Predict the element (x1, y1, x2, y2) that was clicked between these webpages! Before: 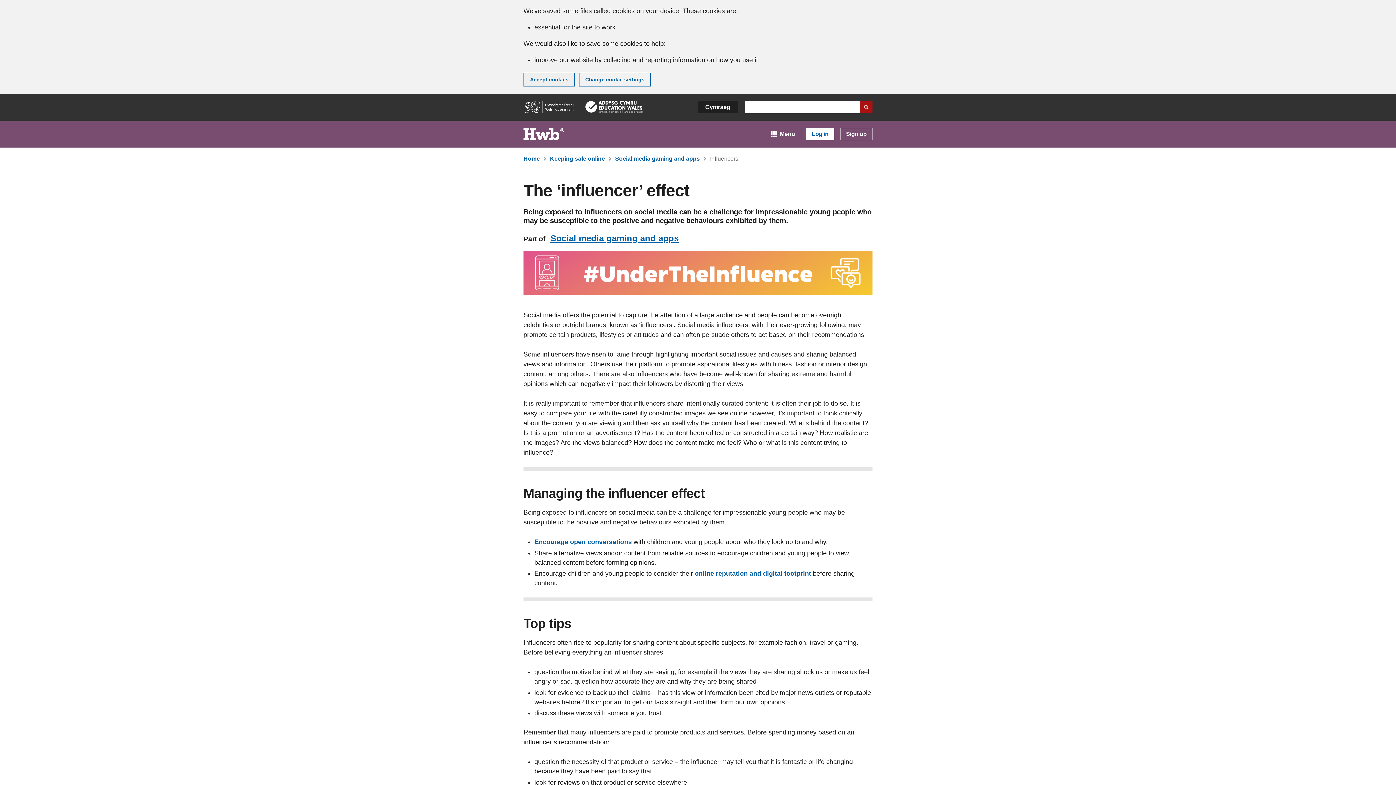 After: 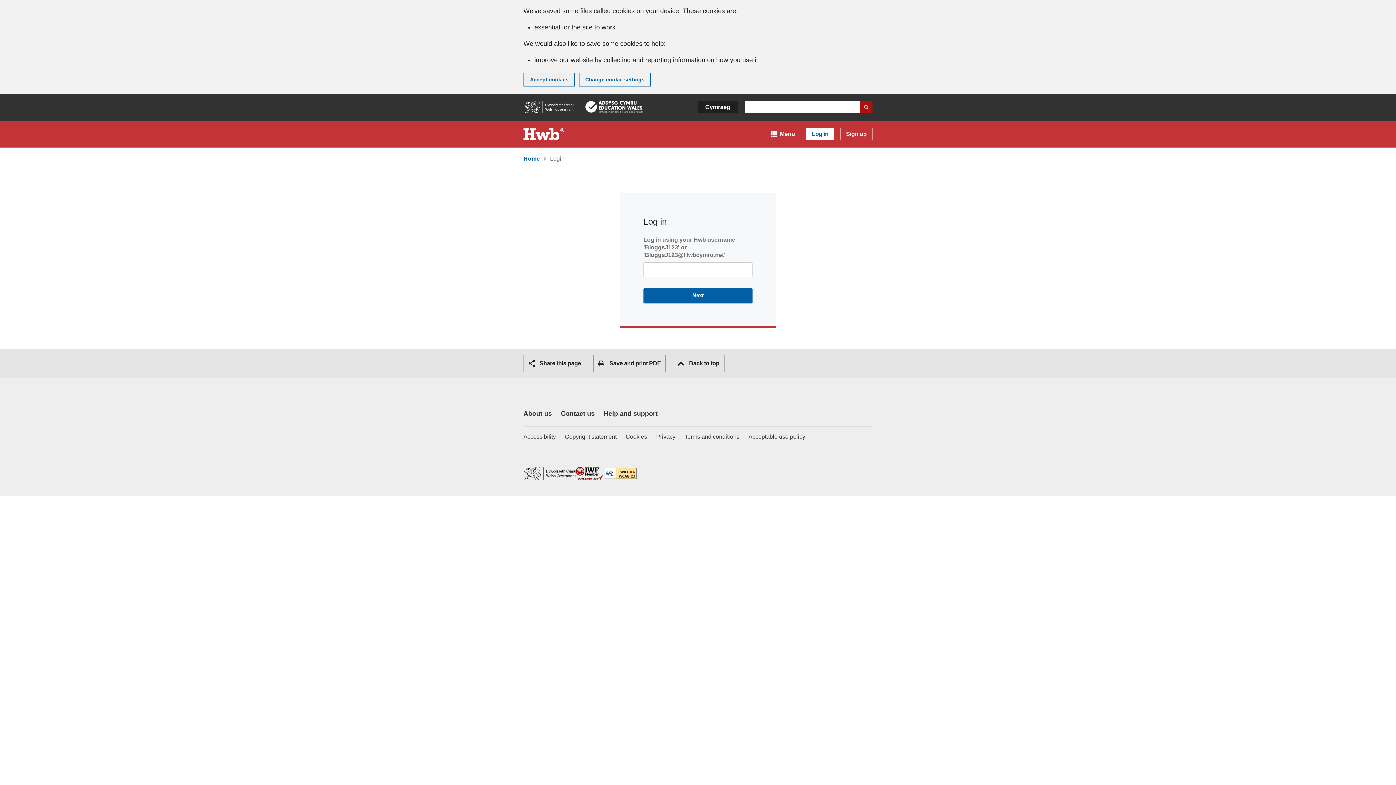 Action: bbox: (806, 128, 834, 140) label: Log in